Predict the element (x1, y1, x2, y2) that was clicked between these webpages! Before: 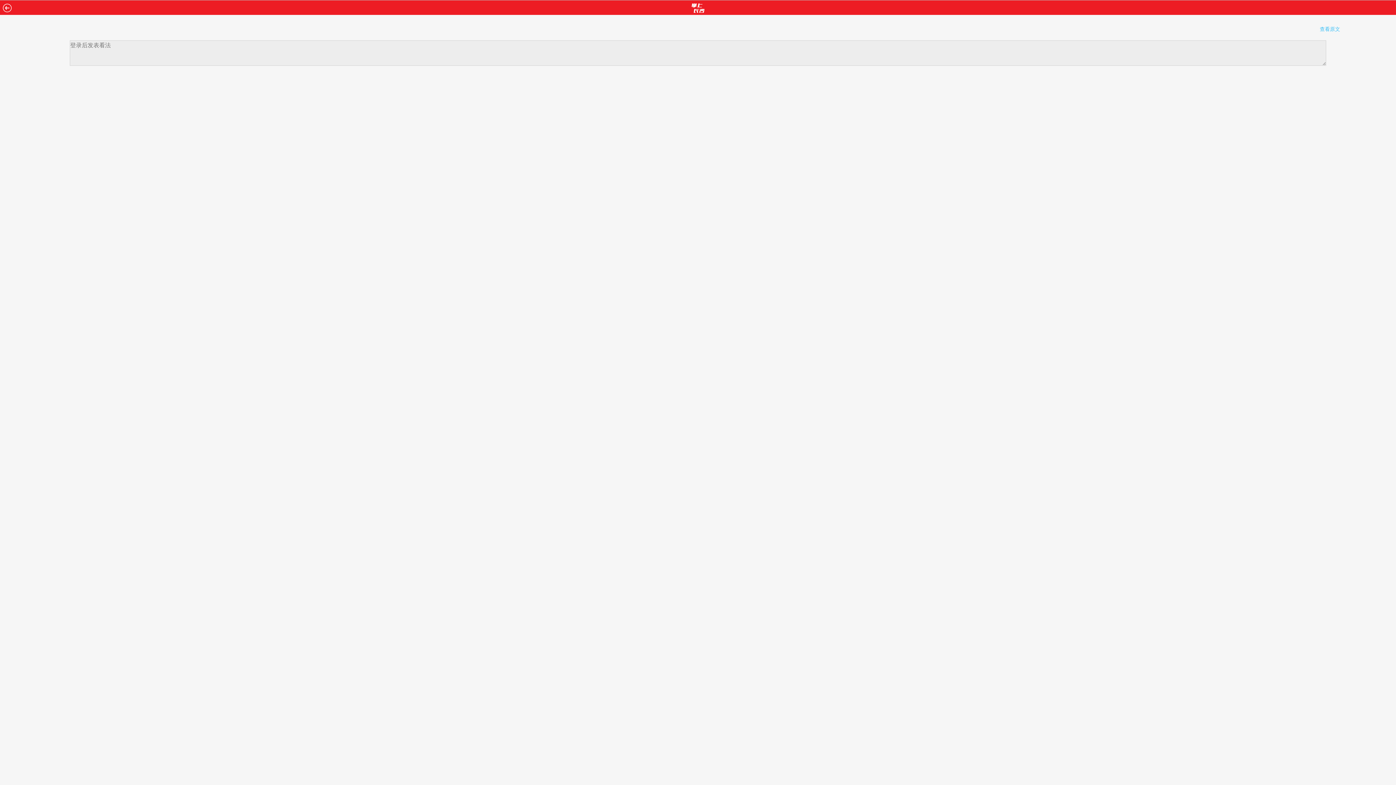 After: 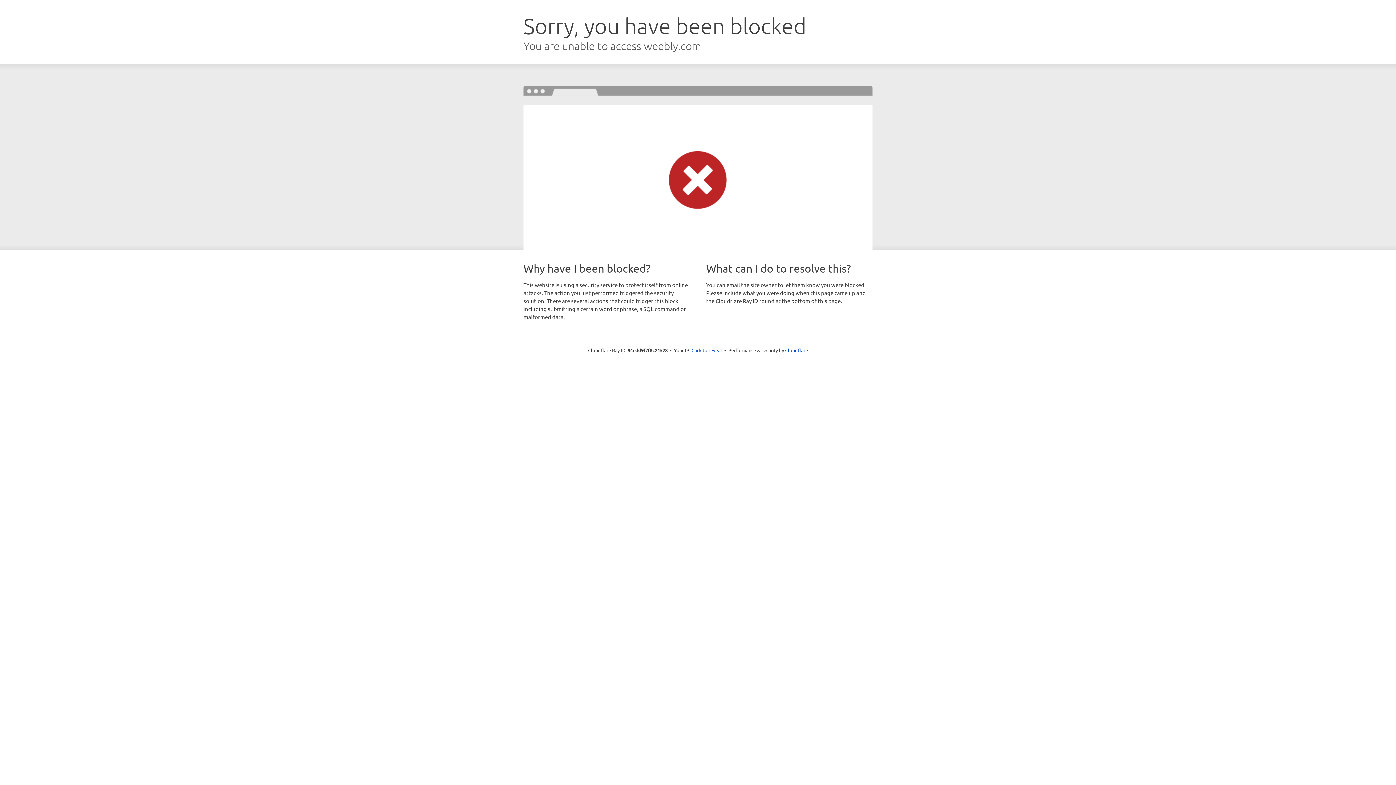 Action: label: 查看原文 bbox: (55, 25, 1340, 33)